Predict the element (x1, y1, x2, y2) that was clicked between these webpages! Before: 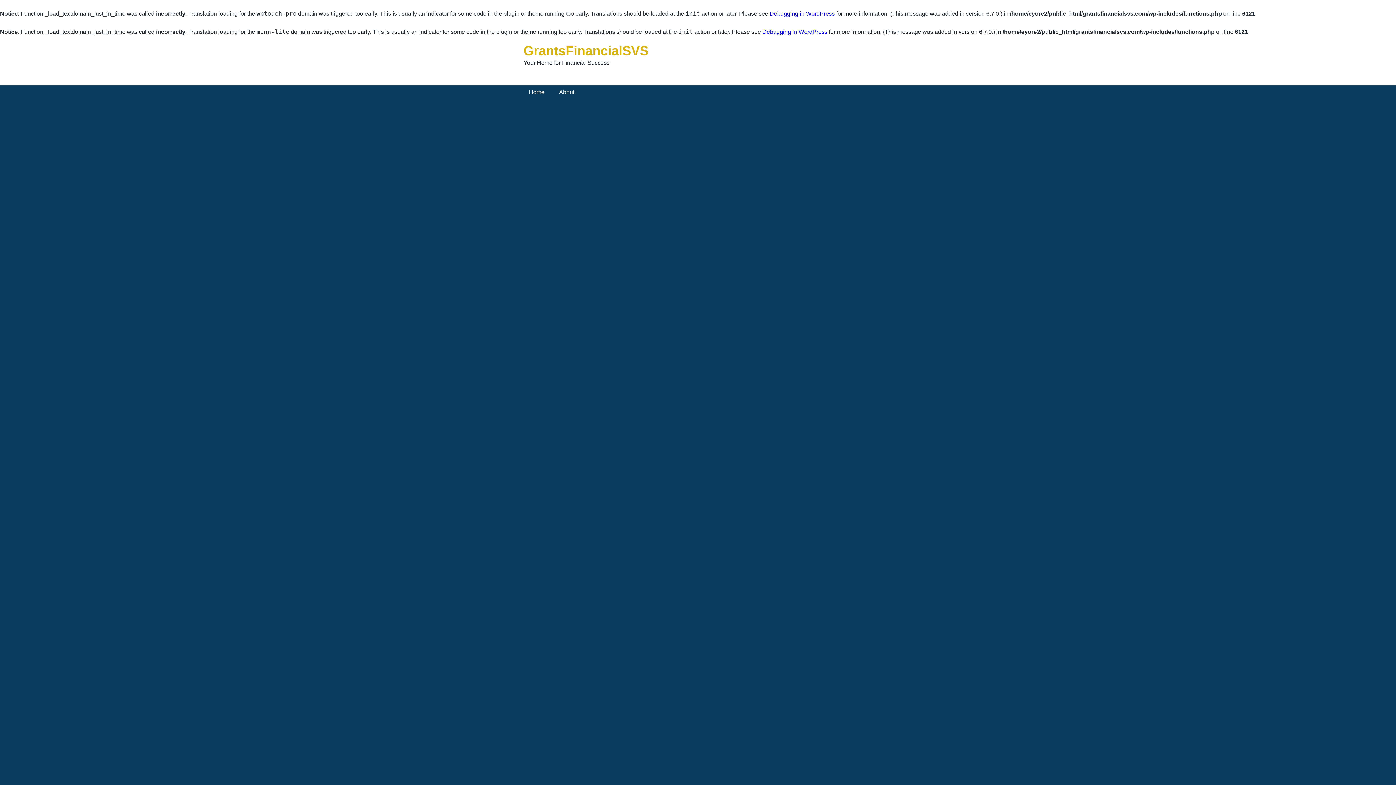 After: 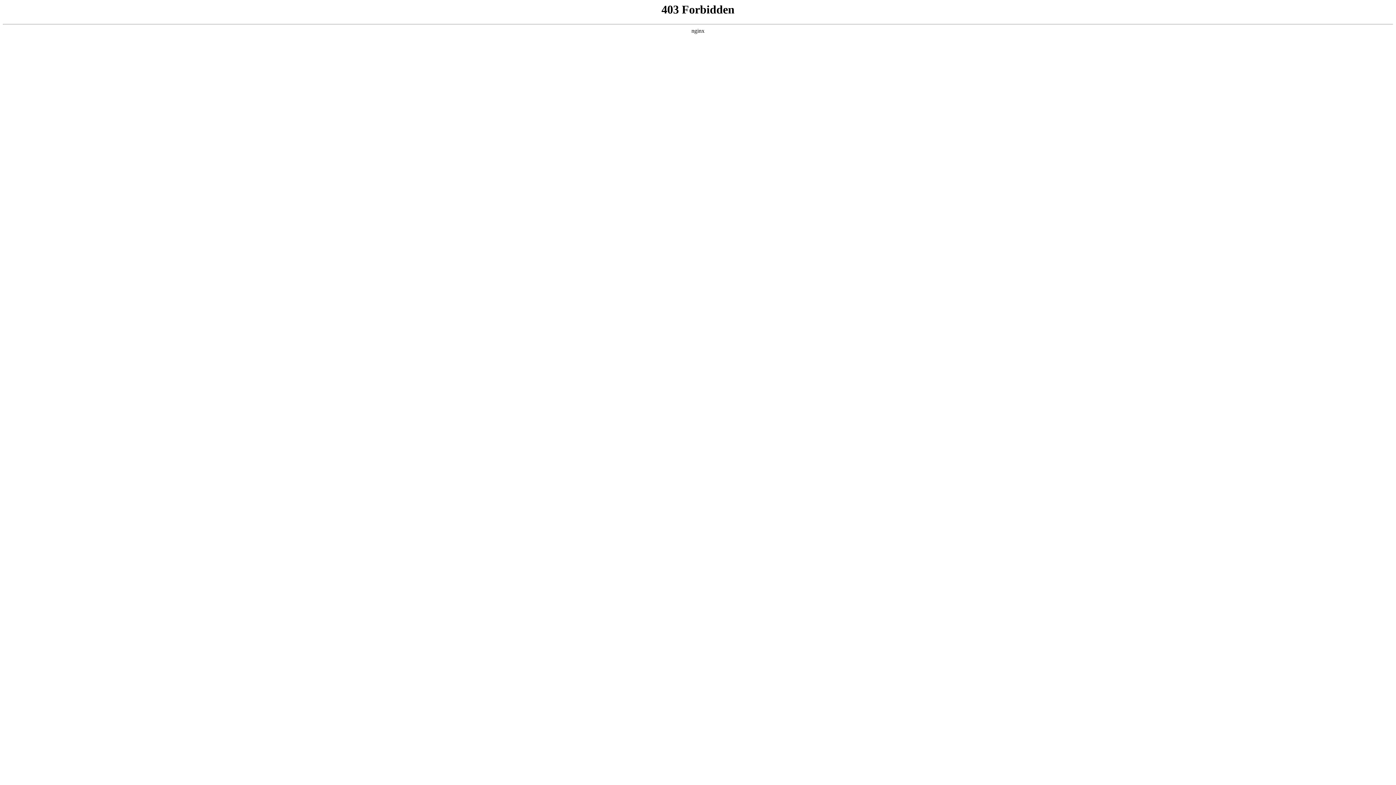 Action: label: Debugging in WordPress bbox: (769, 10, 834, 16)